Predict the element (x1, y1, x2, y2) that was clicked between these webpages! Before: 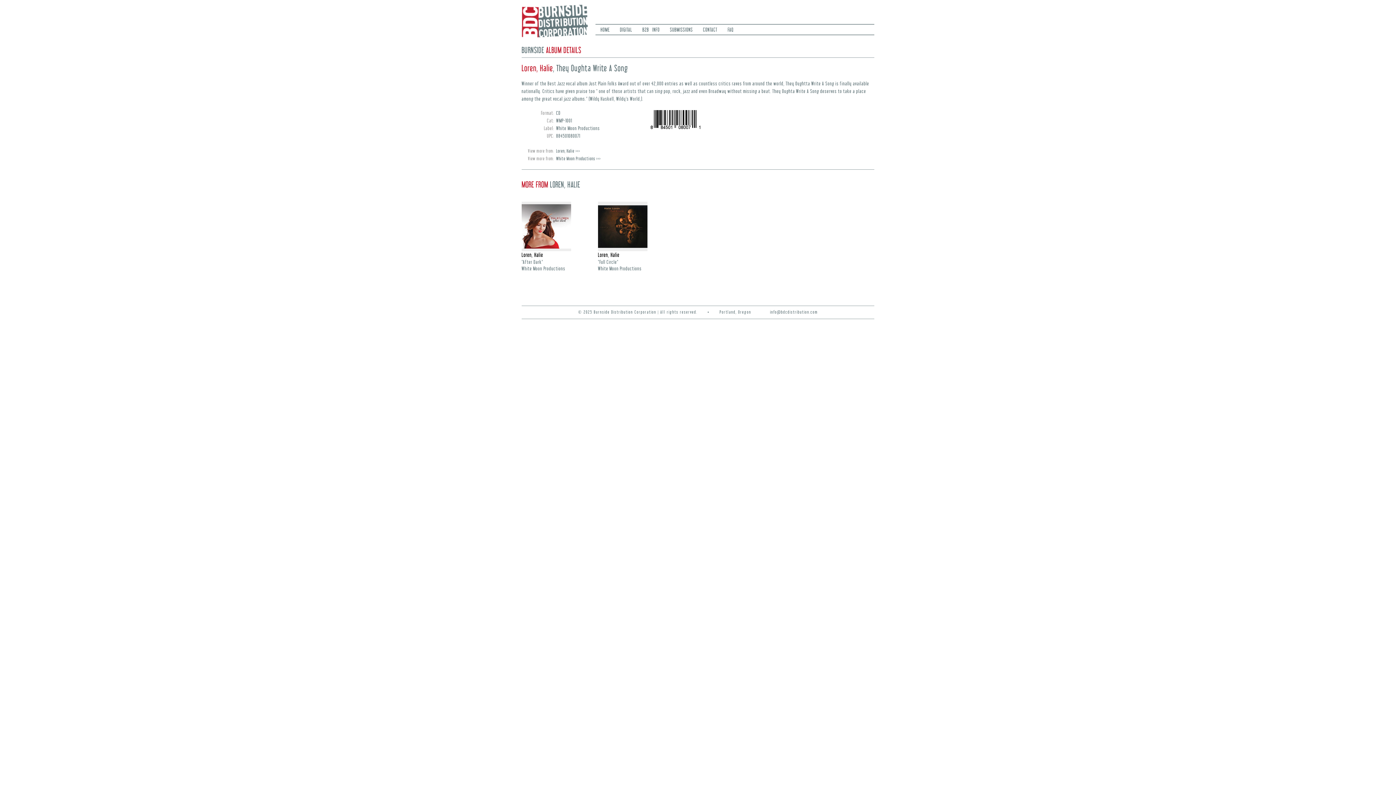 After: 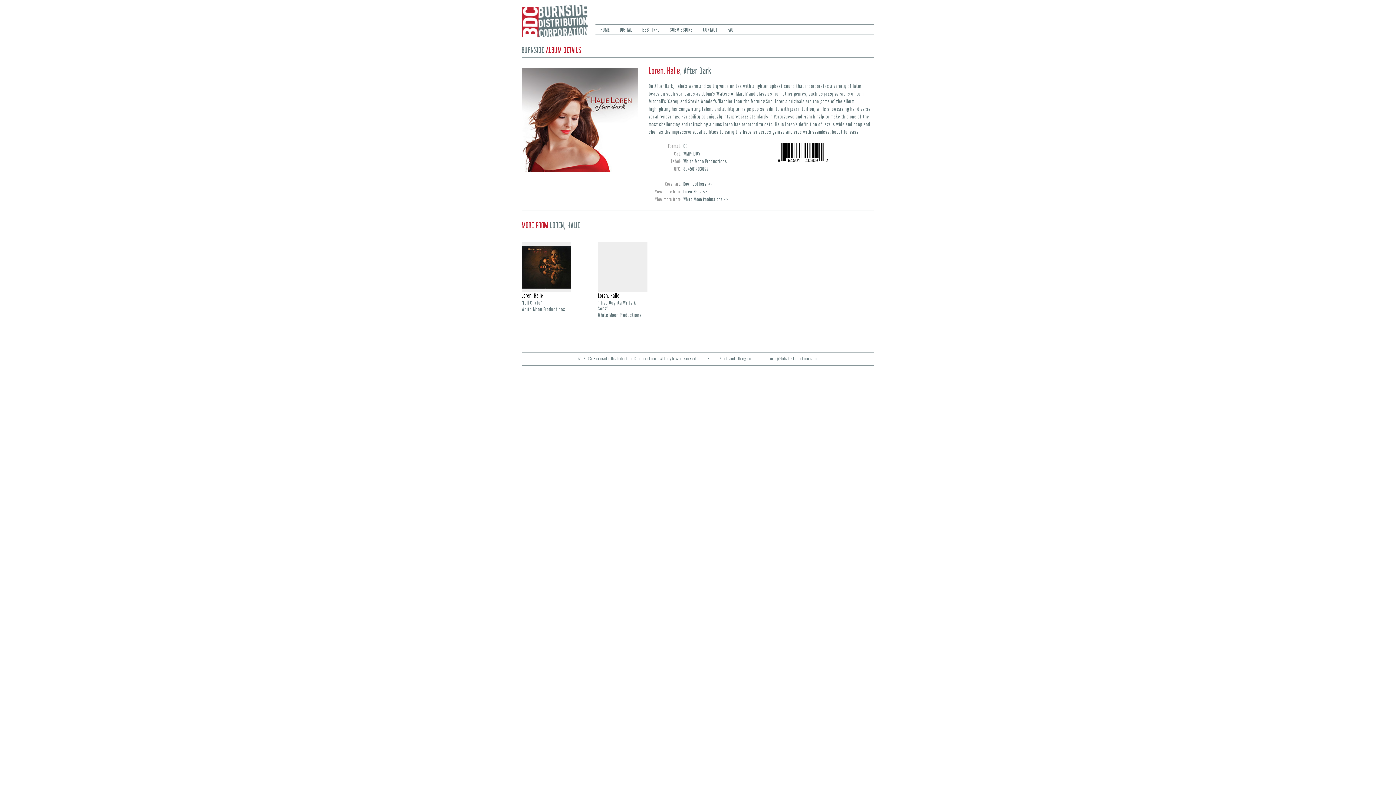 Action: bbox: (521, 259, 543, 264) label: "After Dark"